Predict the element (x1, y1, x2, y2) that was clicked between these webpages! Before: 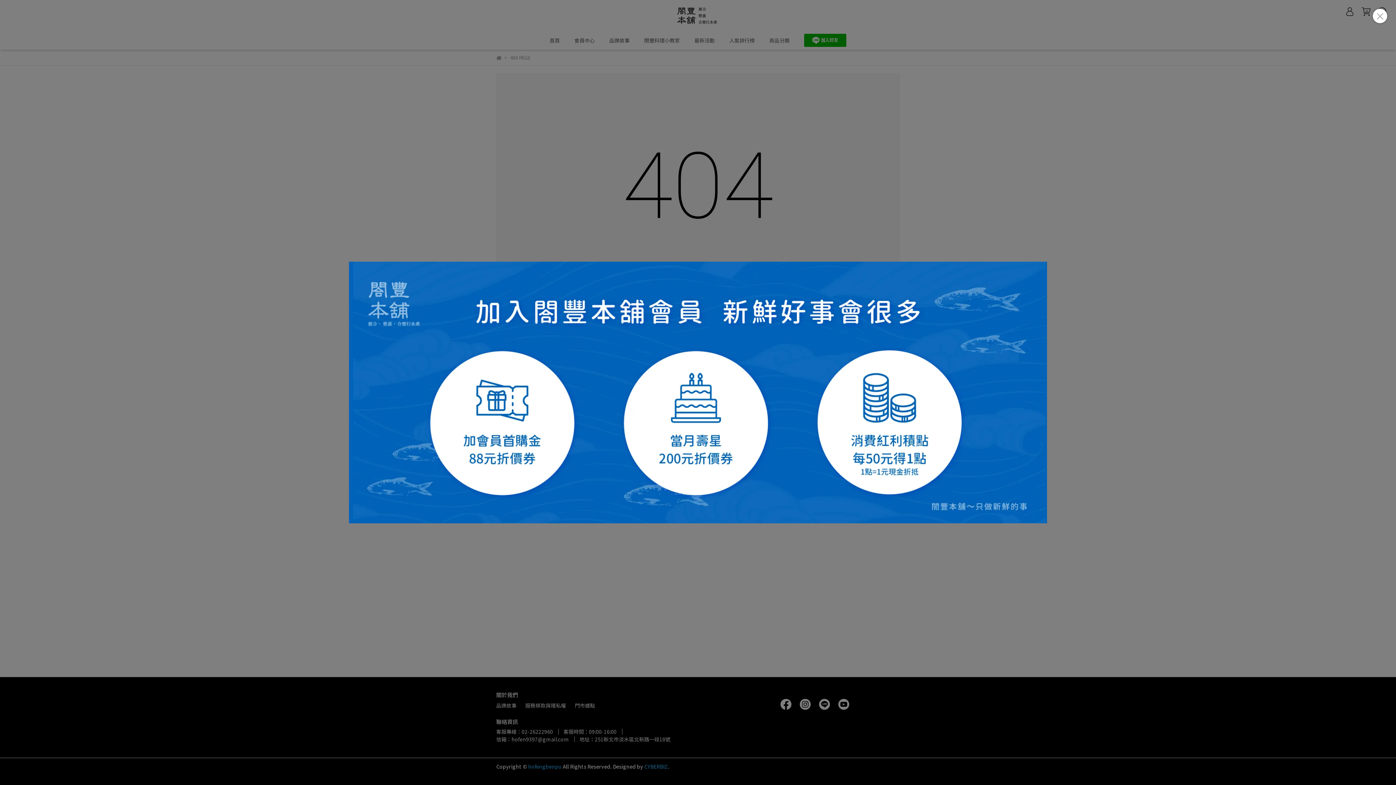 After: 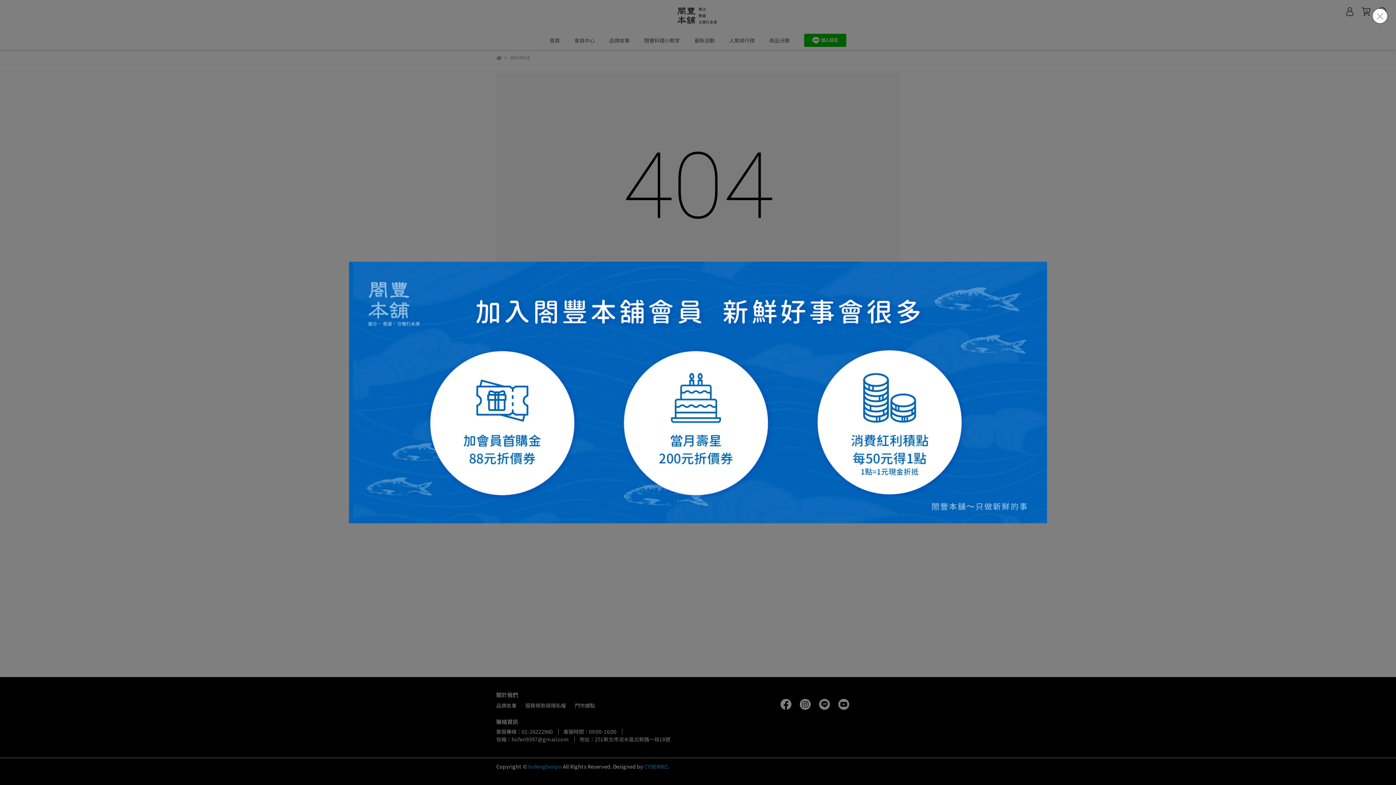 Action: bbox: (349, 261, 1047, 523)